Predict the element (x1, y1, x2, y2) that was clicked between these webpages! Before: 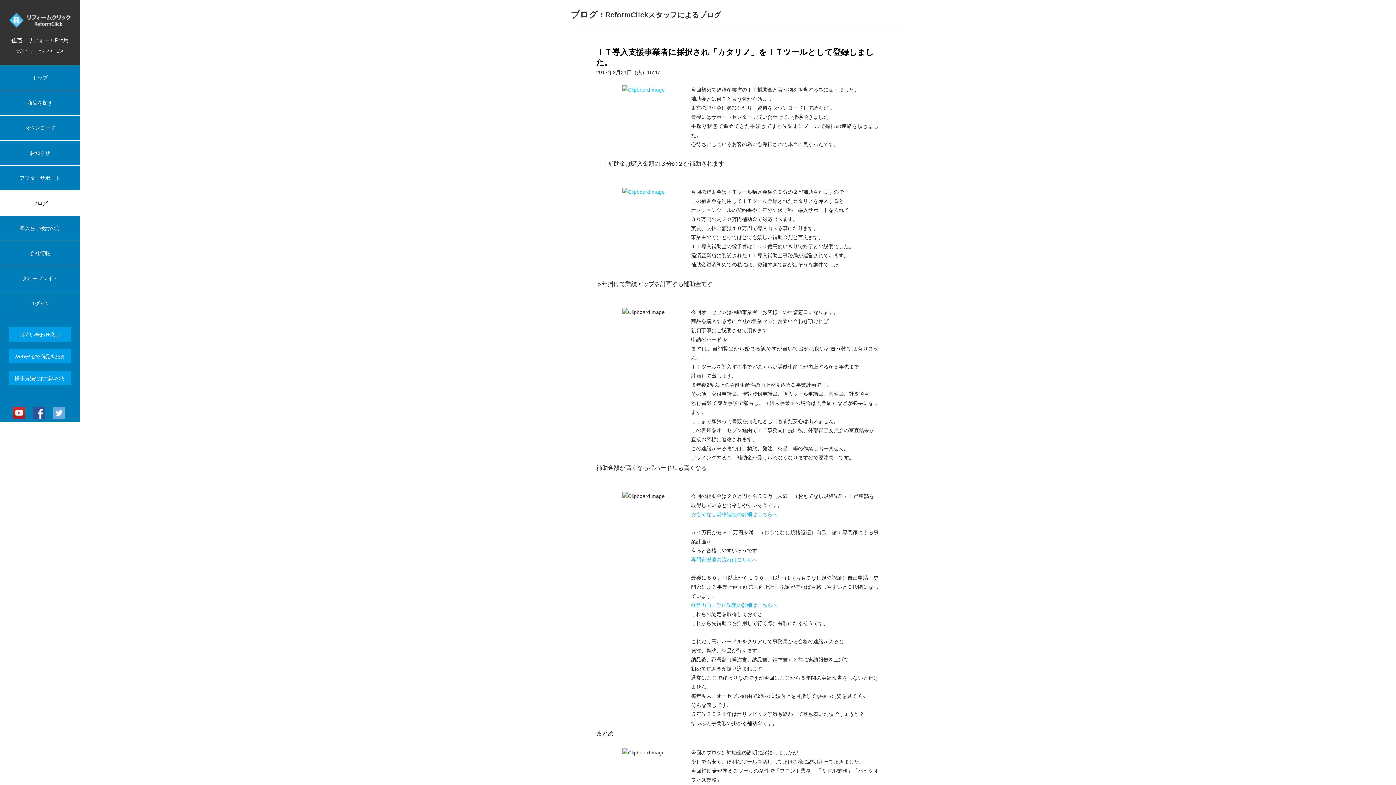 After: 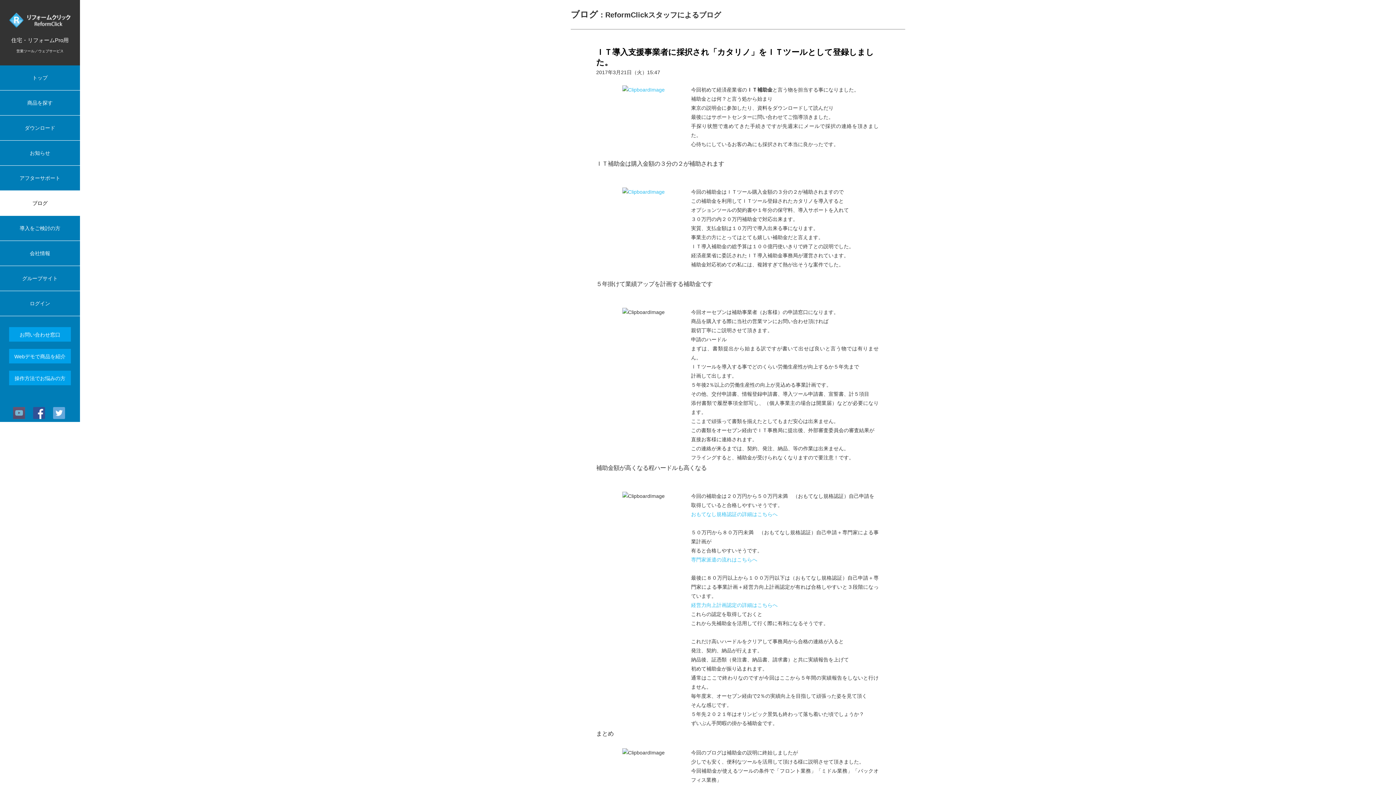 Action: bbox: (13, 414, 25, 420)